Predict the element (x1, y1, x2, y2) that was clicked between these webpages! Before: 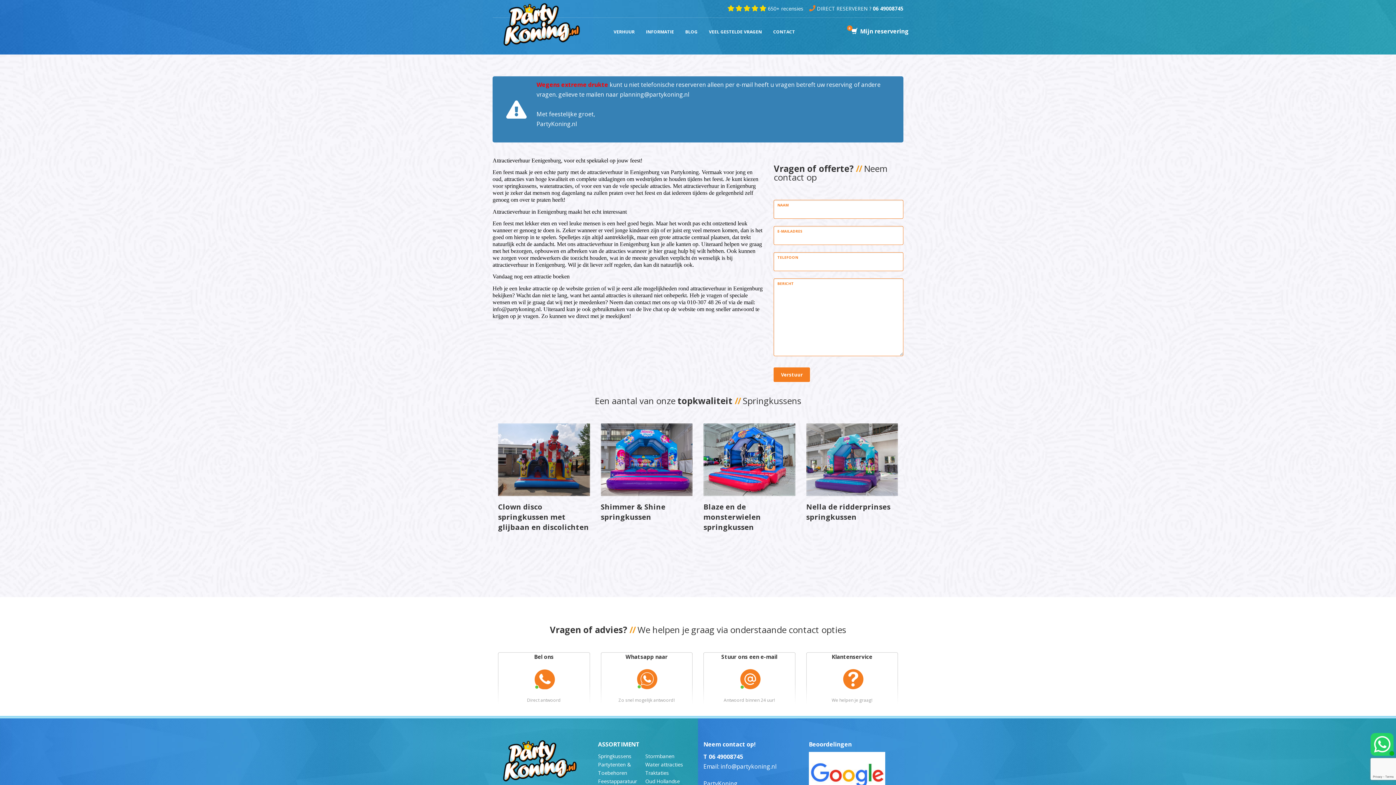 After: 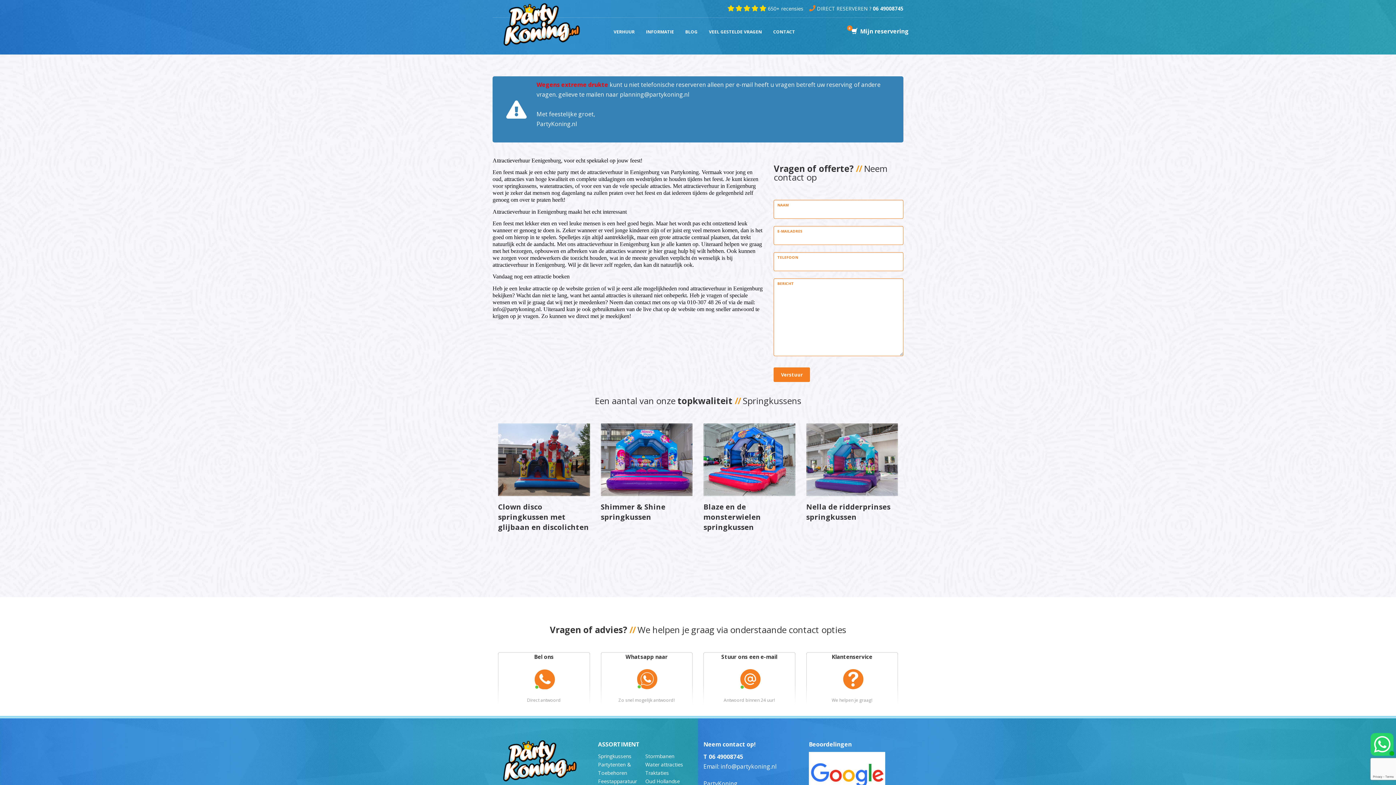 Action: label:      650+ recensies     bbox: (728, 5, 809, 12)